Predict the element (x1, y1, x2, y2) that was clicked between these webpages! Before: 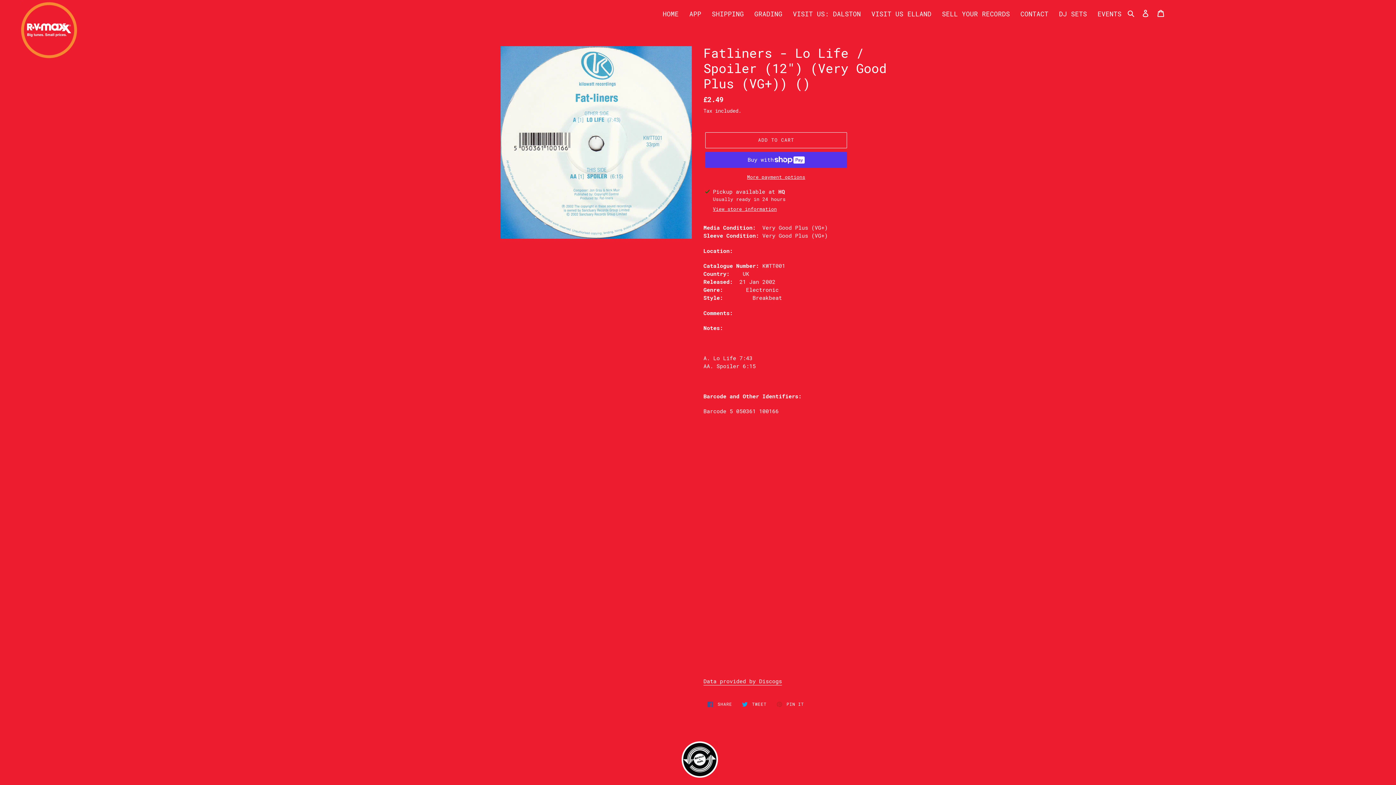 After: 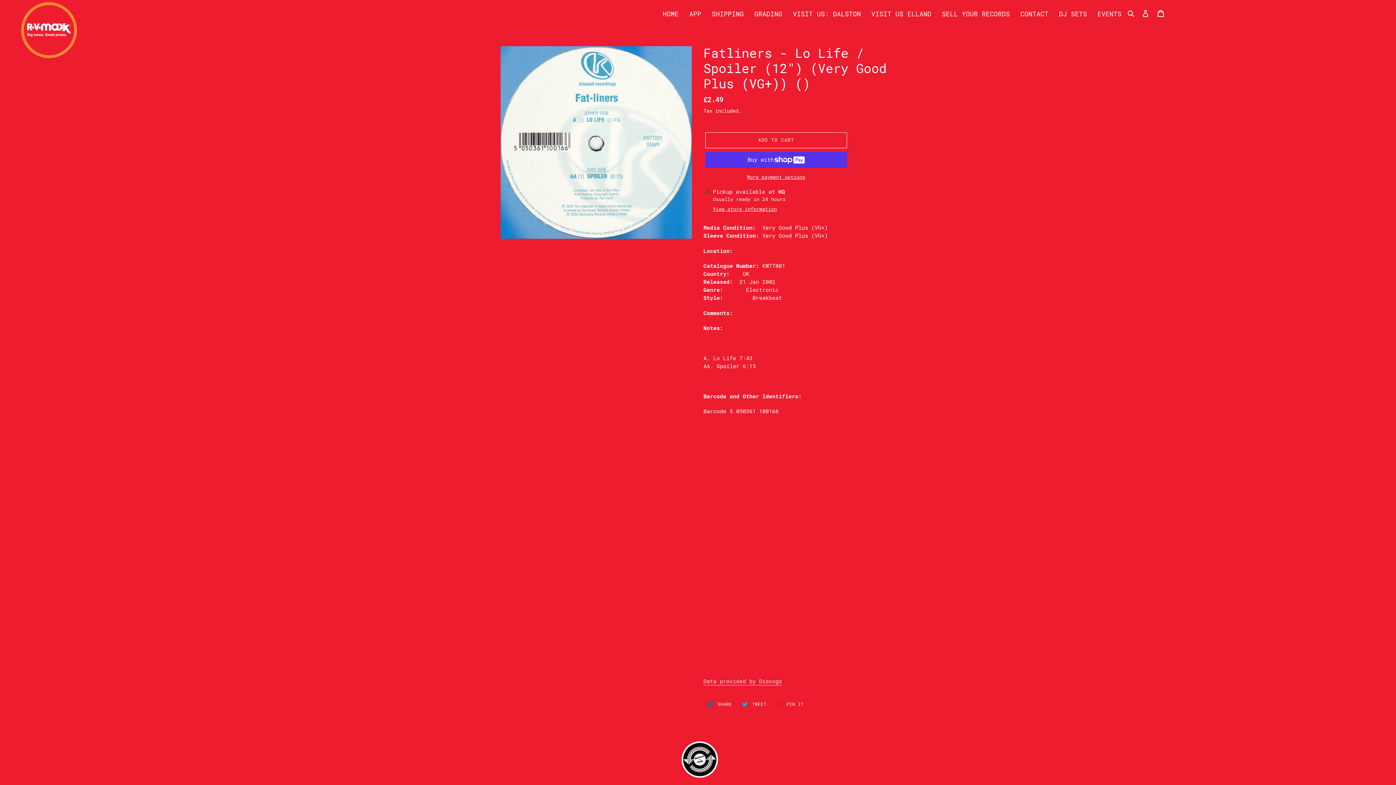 Action: label: Data provided by Discogs bbox: (703, 678, 782, 685)